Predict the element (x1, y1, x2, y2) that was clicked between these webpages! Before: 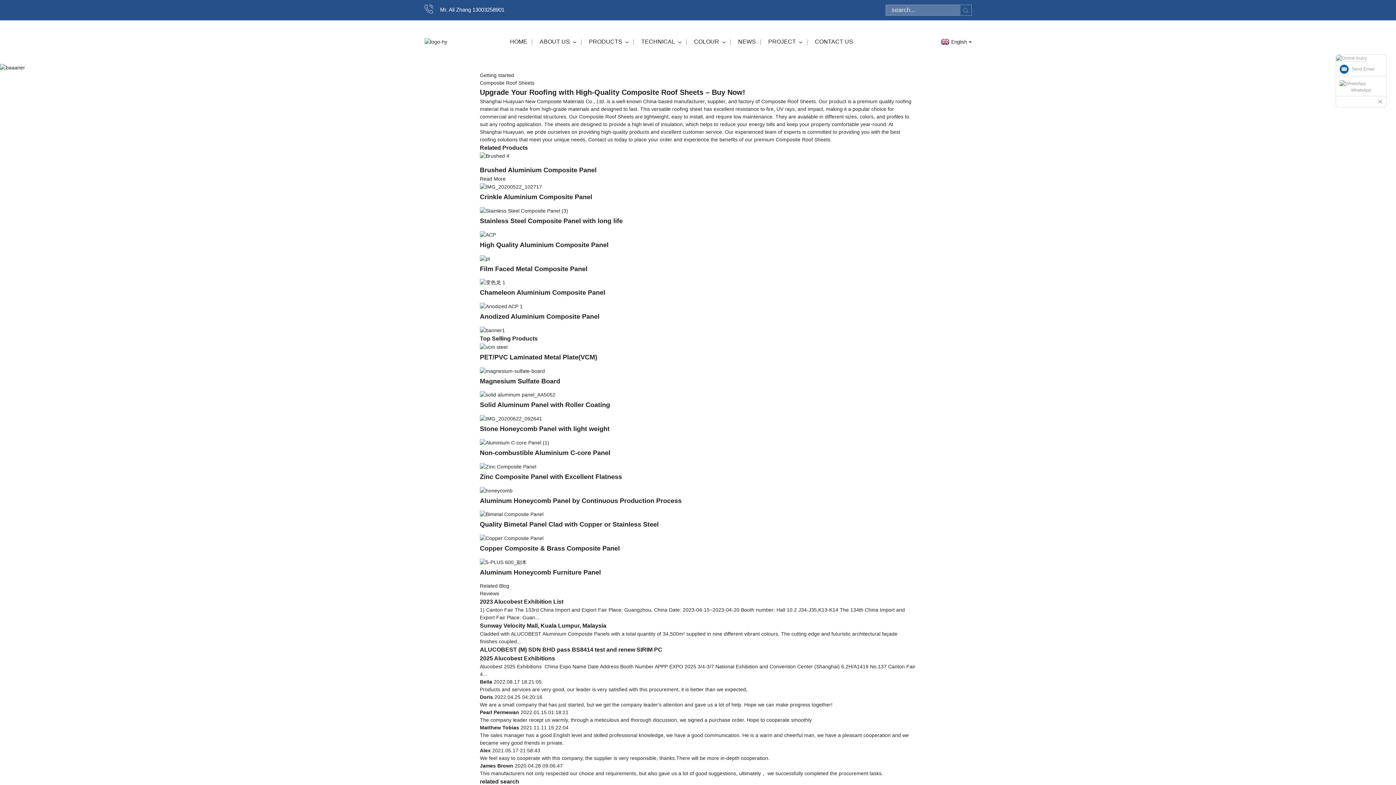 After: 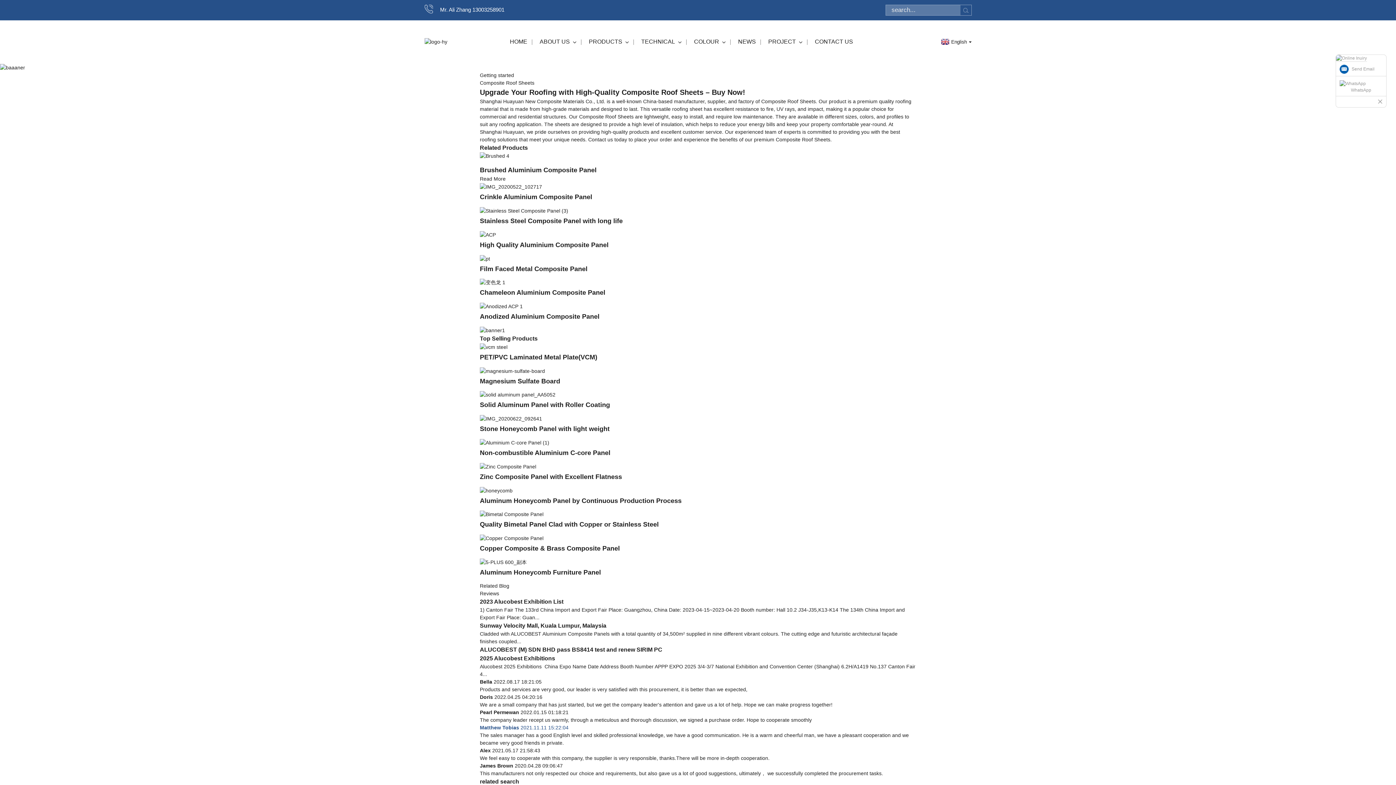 Action: label: Matthew Tobias 2021.11.11 15:22:04 bbox: (480, 725, 568, 730)